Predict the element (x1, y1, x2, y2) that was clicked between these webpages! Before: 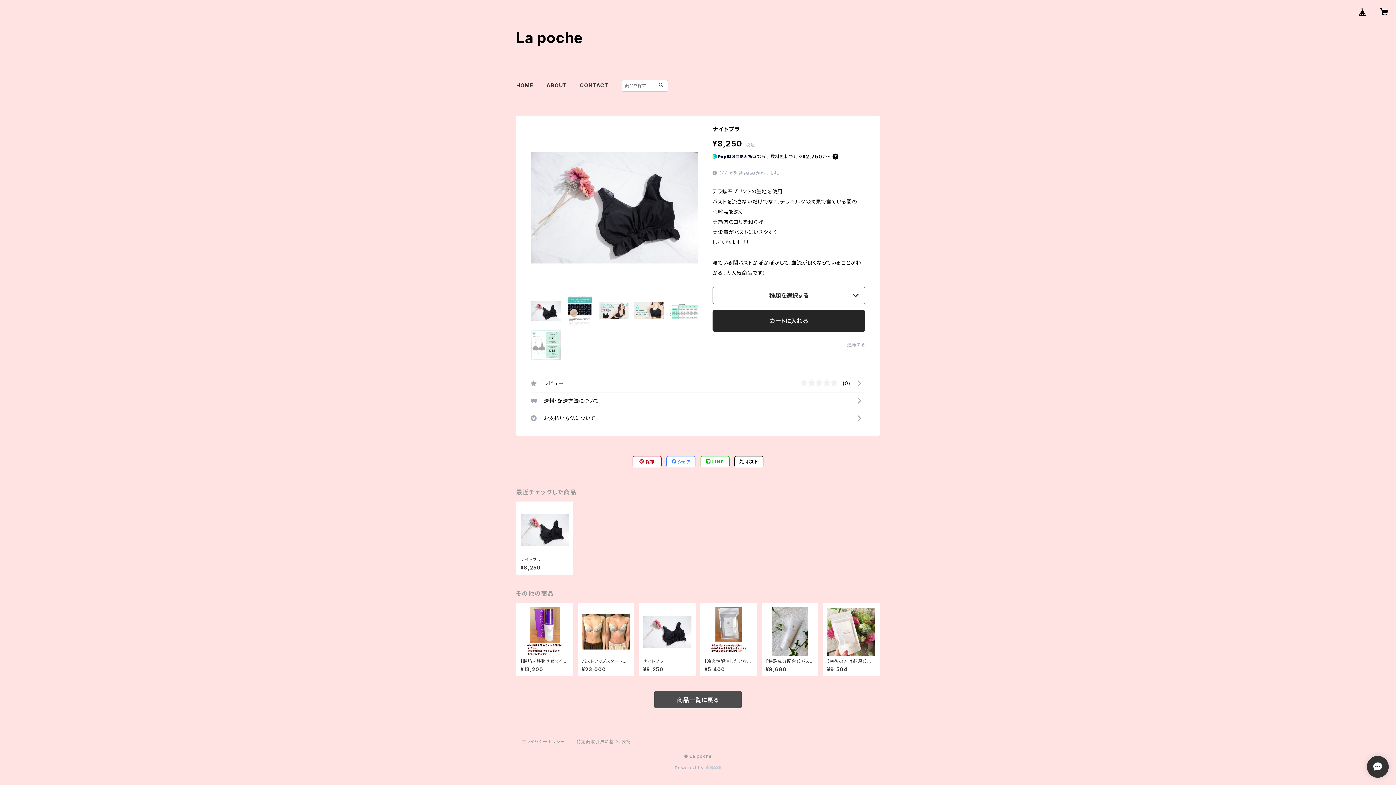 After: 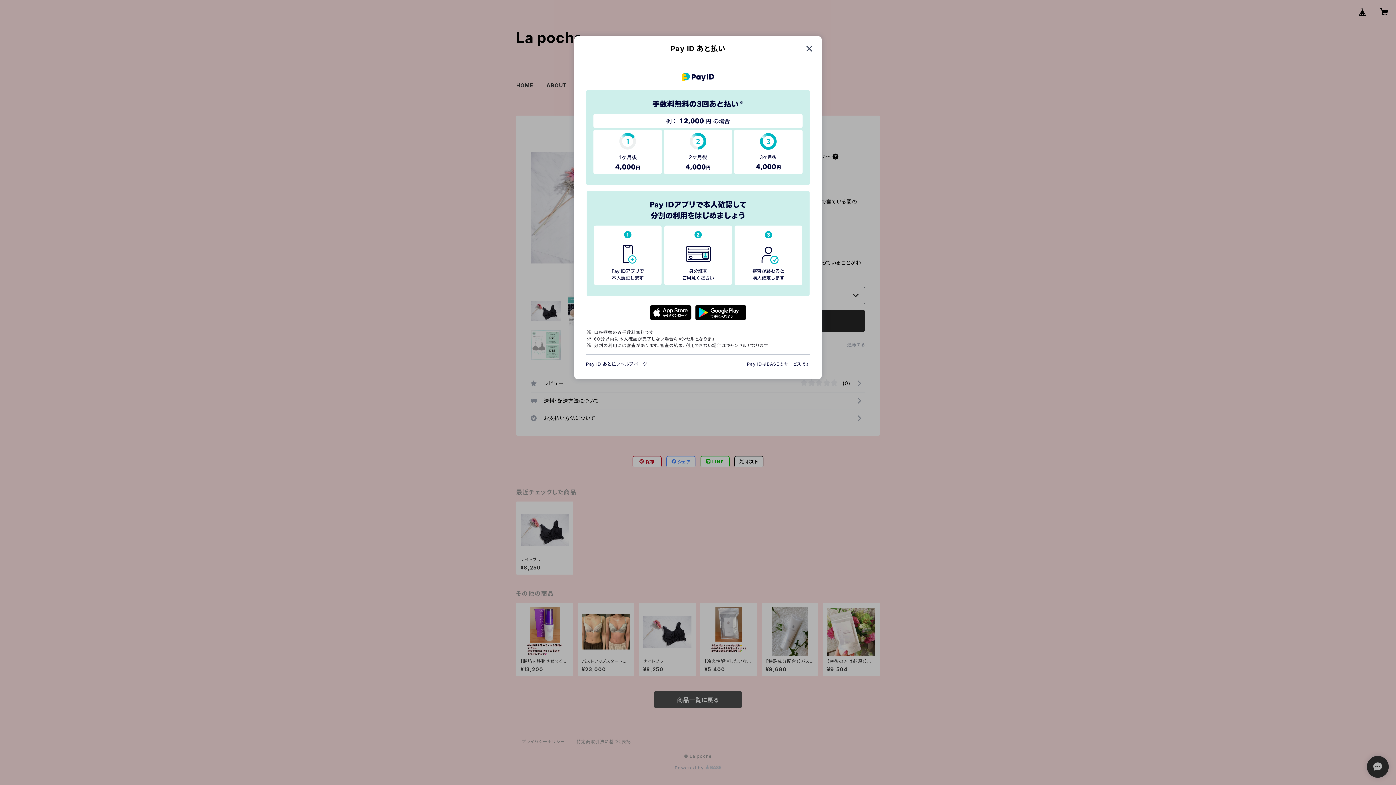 Action: bbox: (832, 153, 838, 159)